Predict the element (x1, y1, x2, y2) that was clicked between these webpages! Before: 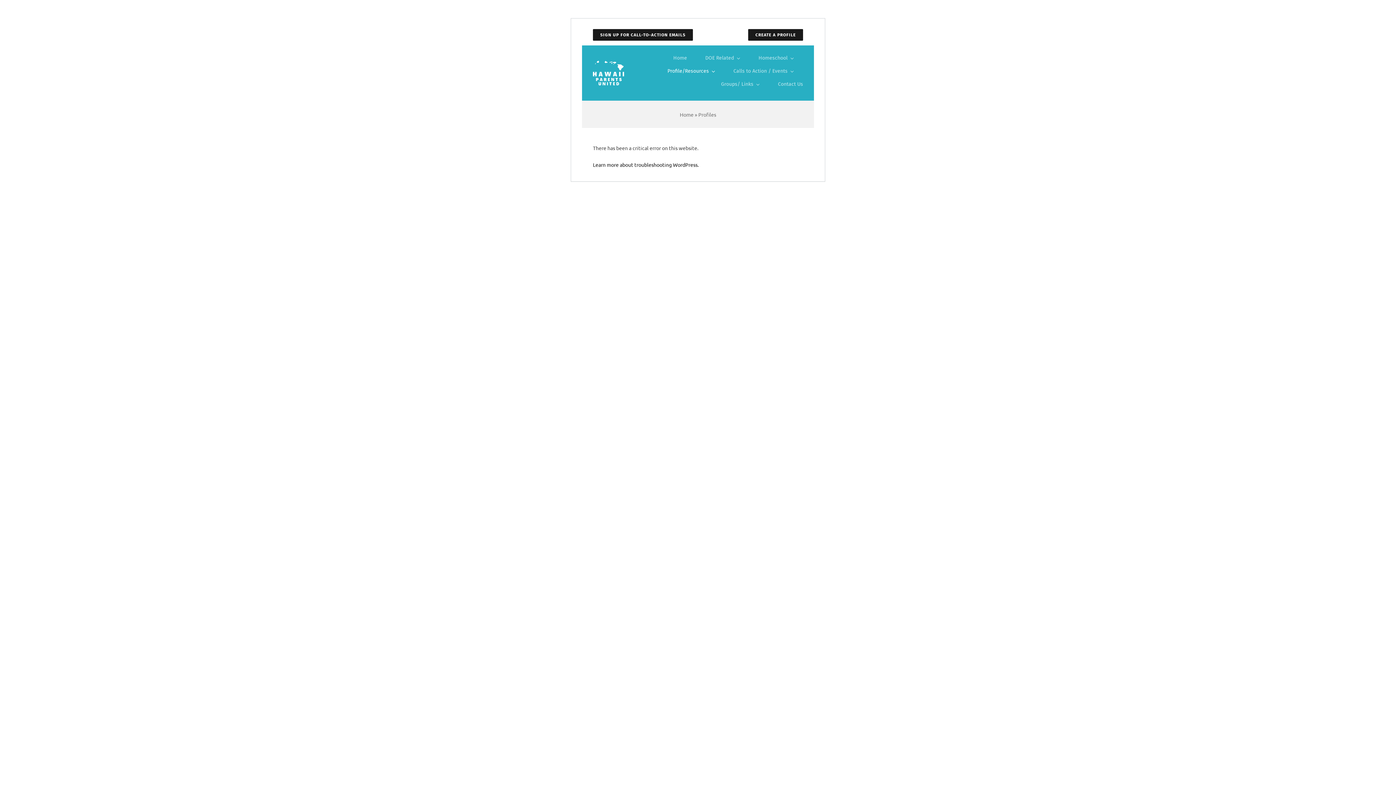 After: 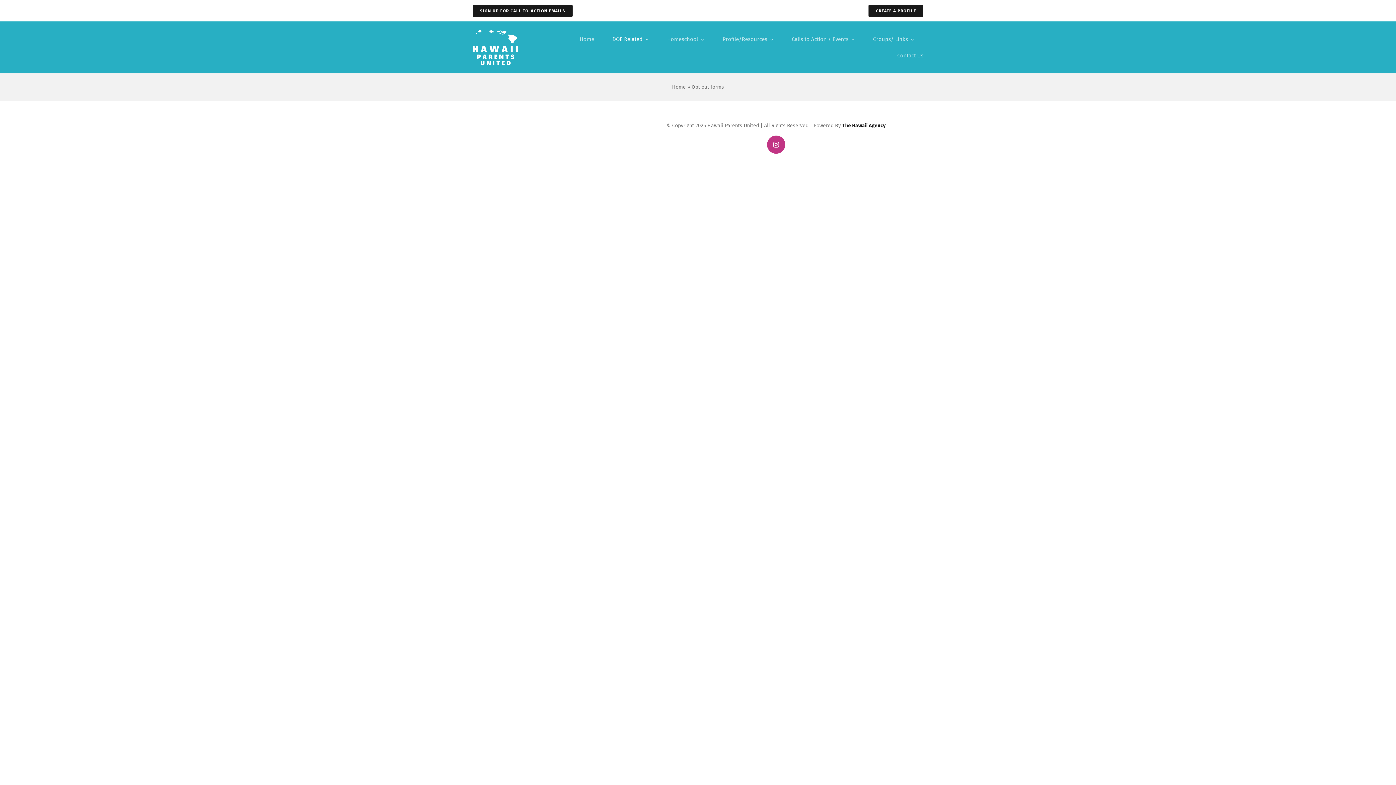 Action: bbox: (705, 53, 740, 62) label: DOE Related